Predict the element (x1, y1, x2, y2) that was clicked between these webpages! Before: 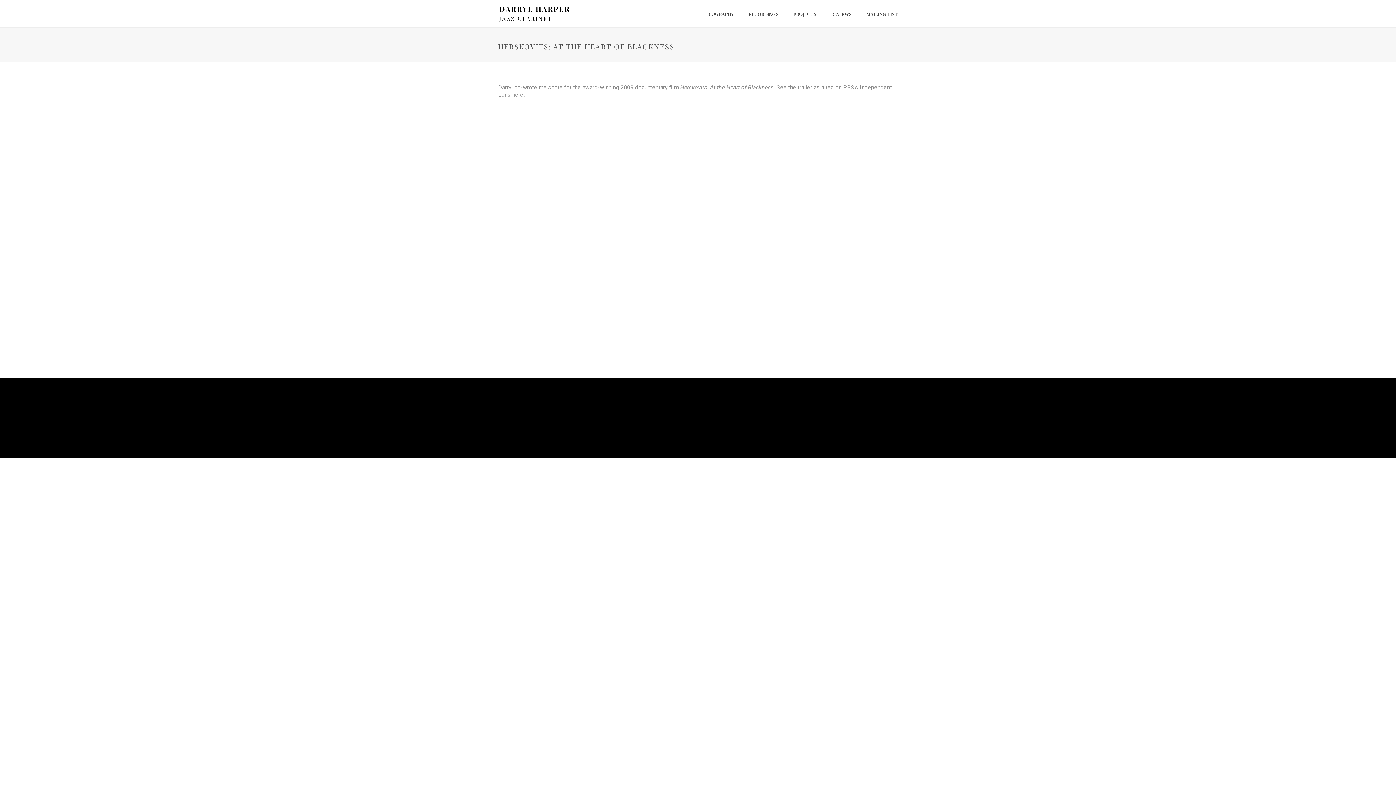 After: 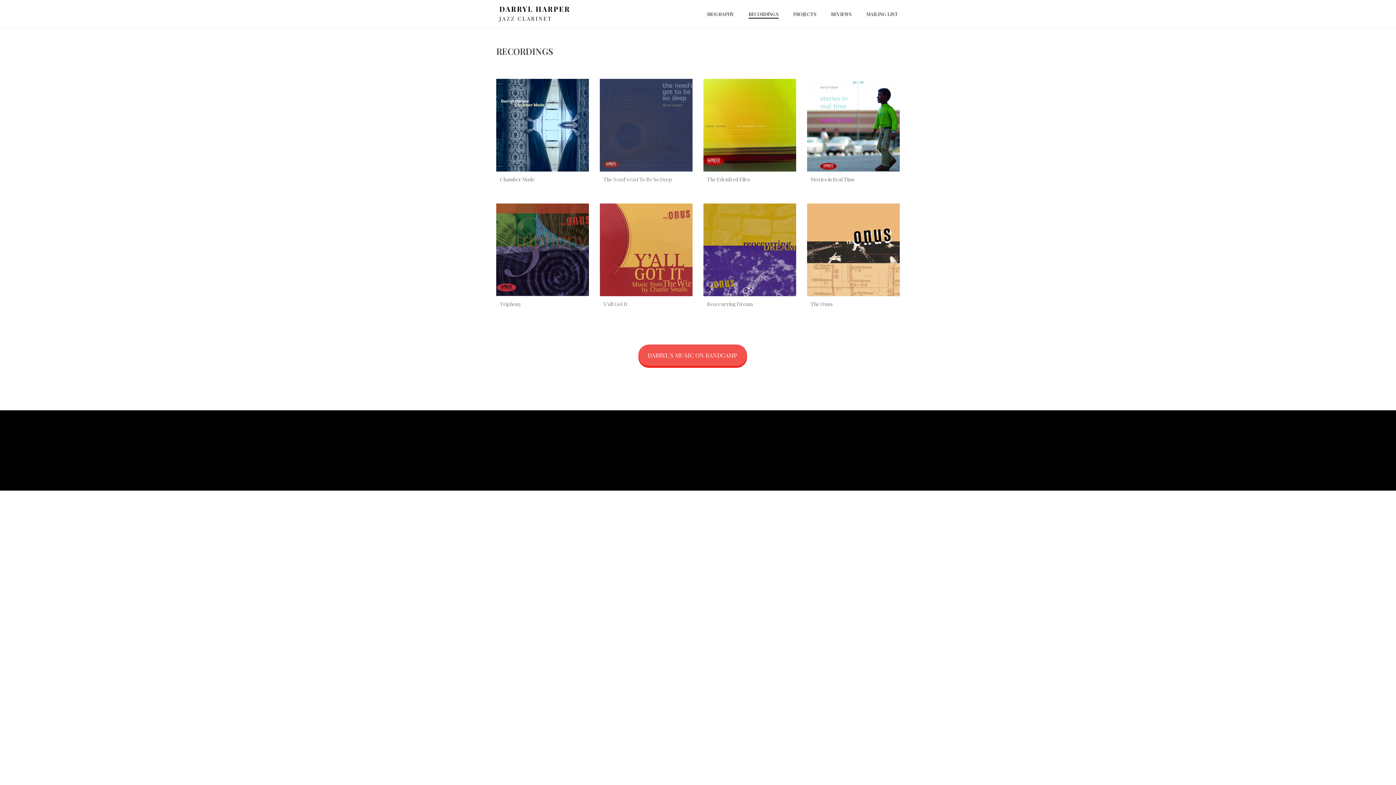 Action: label: RECORDINGS bbox: (741, 9, 786, 18)